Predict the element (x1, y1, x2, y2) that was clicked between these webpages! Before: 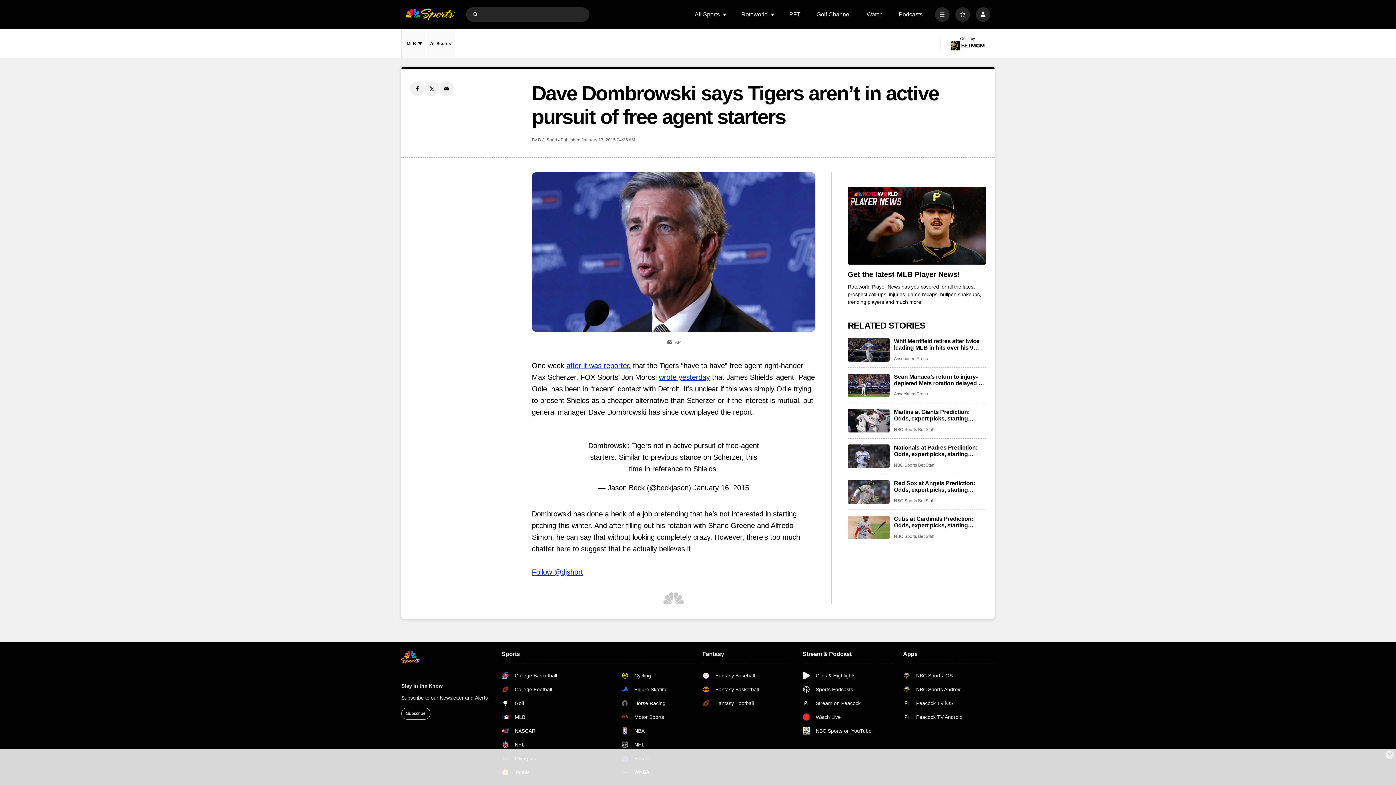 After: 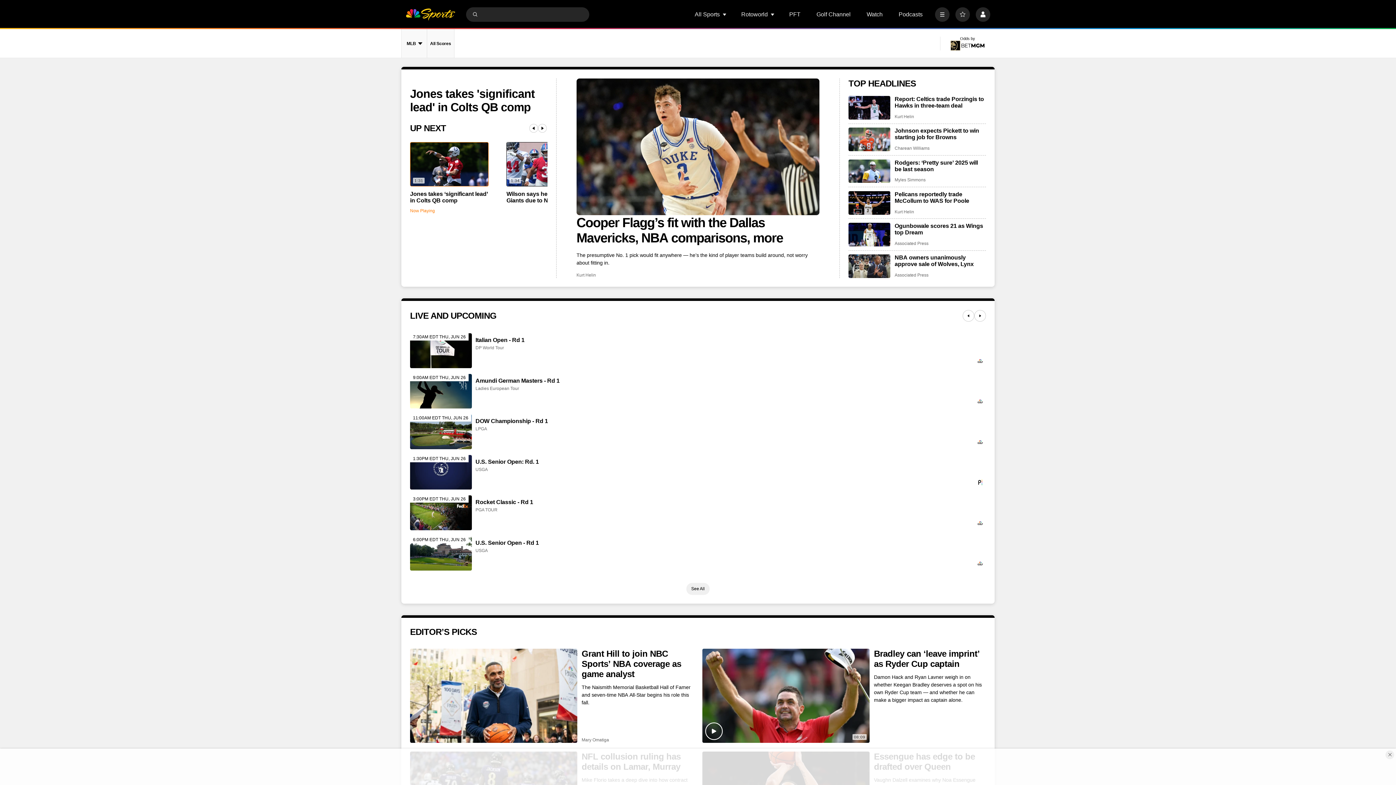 Action: bbox: (405, 7, 455, 21) label: home page